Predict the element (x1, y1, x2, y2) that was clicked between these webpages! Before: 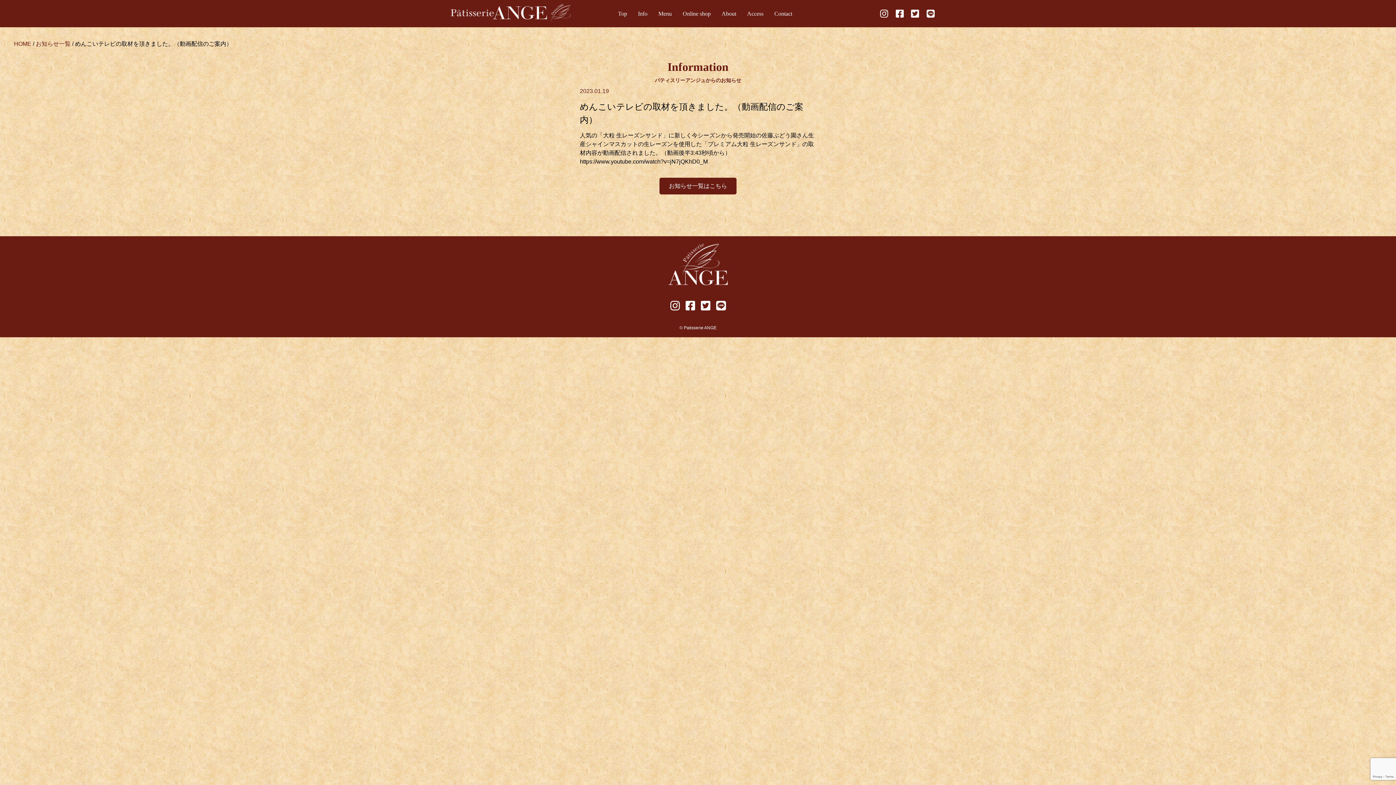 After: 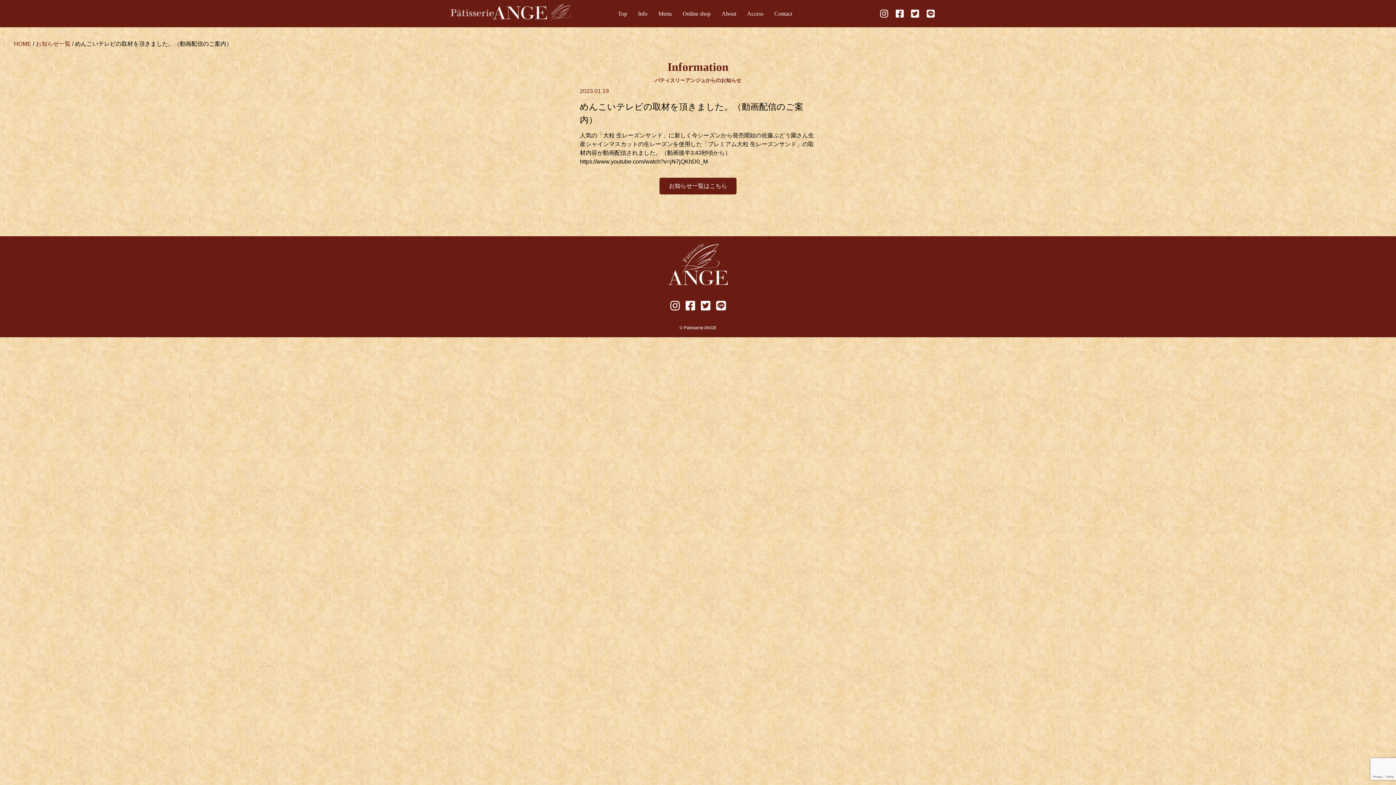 Action: bbox: (685, 300, 695, 312)